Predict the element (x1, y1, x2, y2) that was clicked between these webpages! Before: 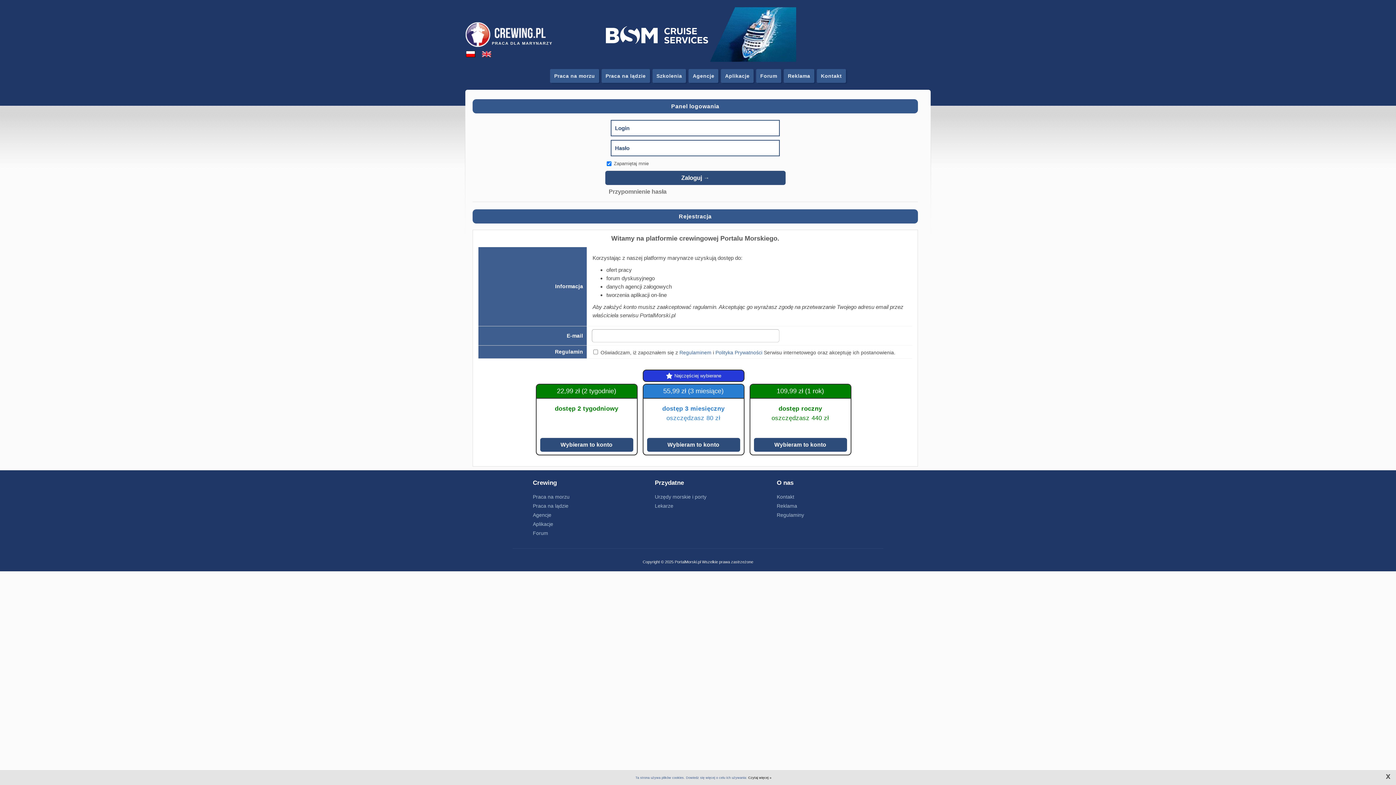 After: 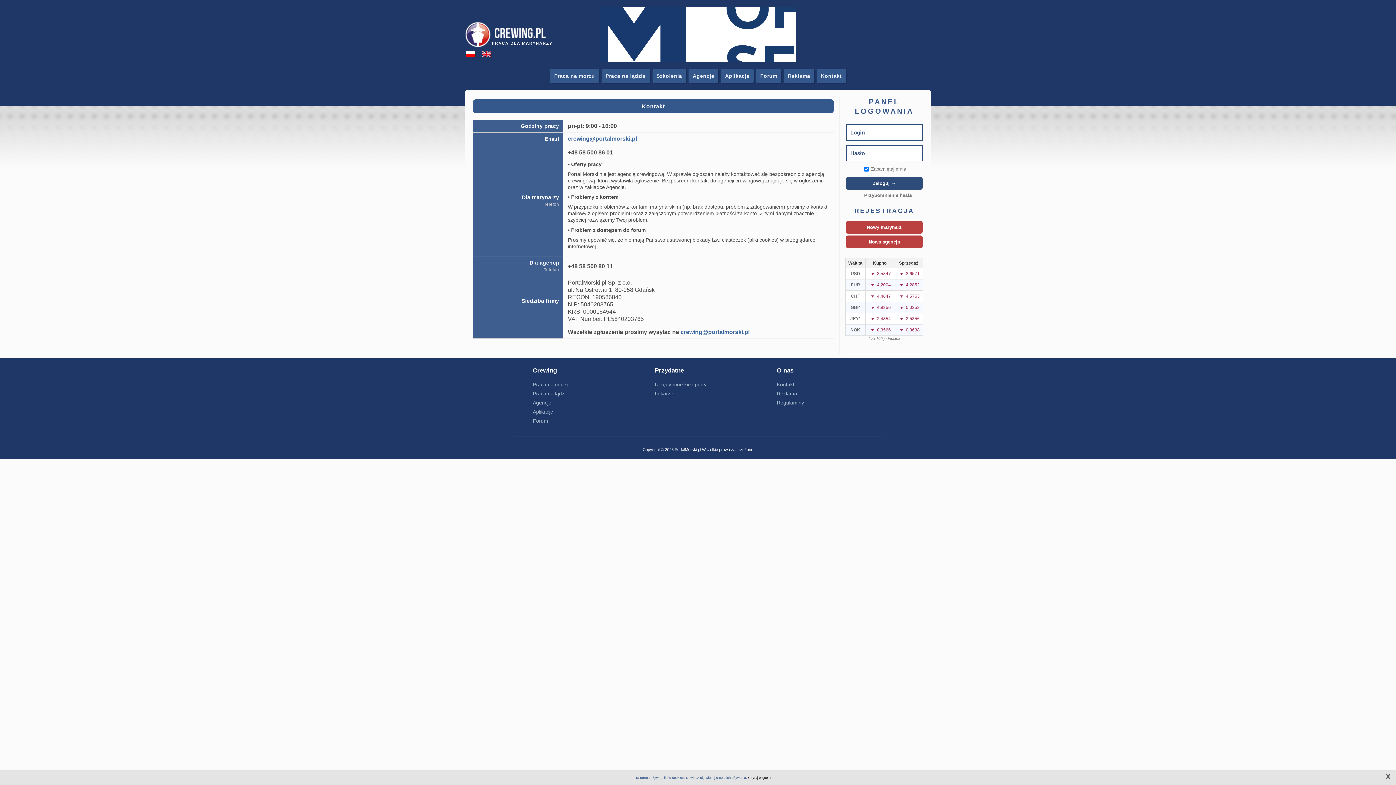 Action: bbox: (777, 494, 794, 500) label: Kontakt